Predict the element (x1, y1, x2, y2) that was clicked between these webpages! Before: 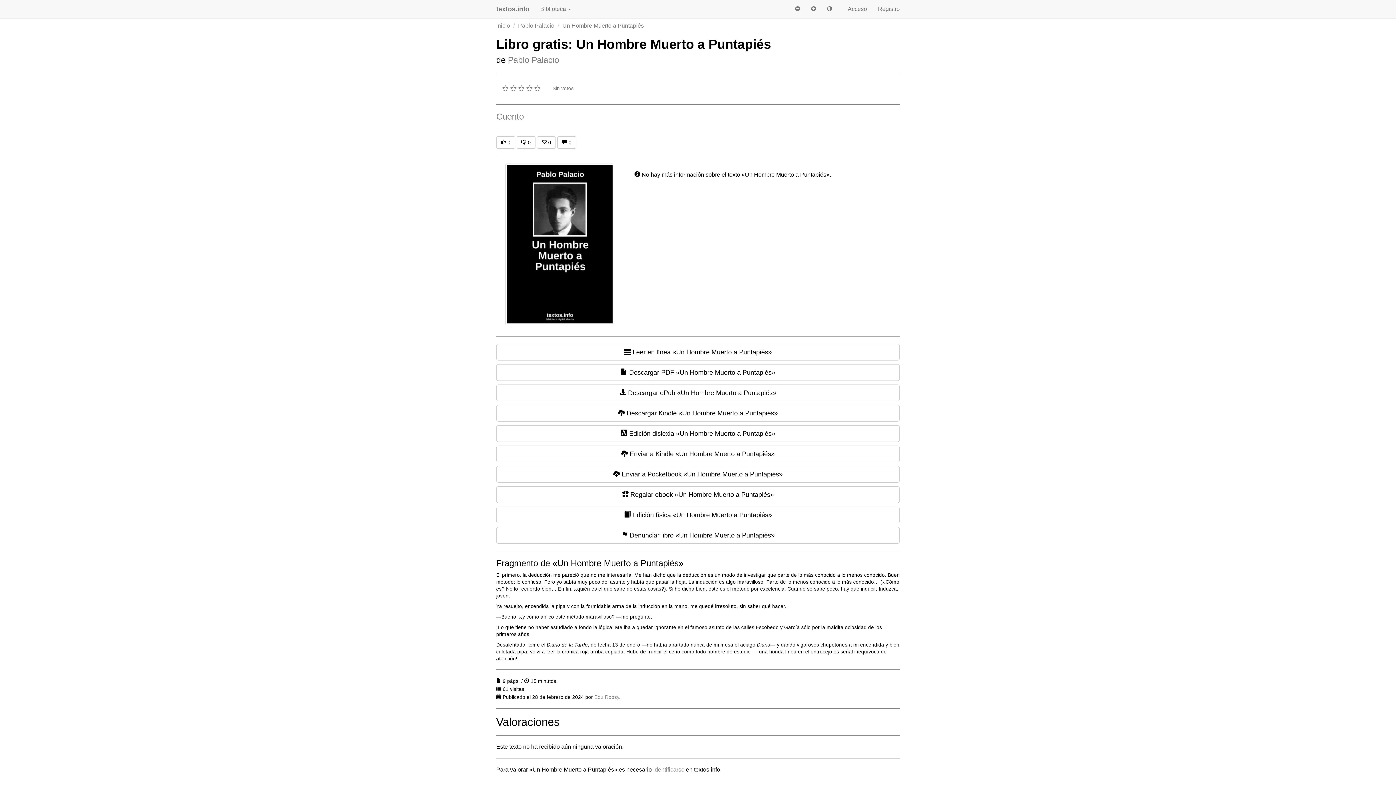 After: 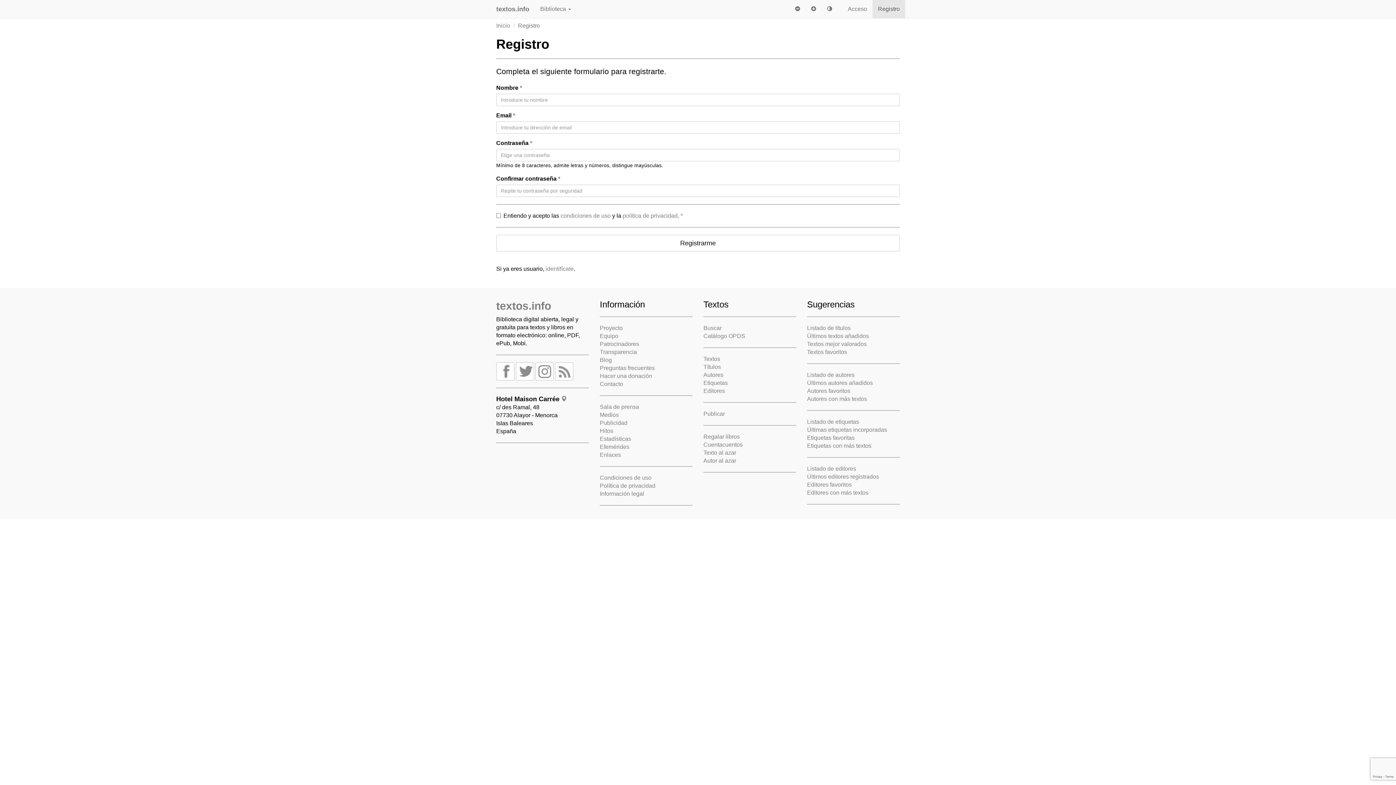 Action: bbox: (872, 0, 905, 18) label: Registro